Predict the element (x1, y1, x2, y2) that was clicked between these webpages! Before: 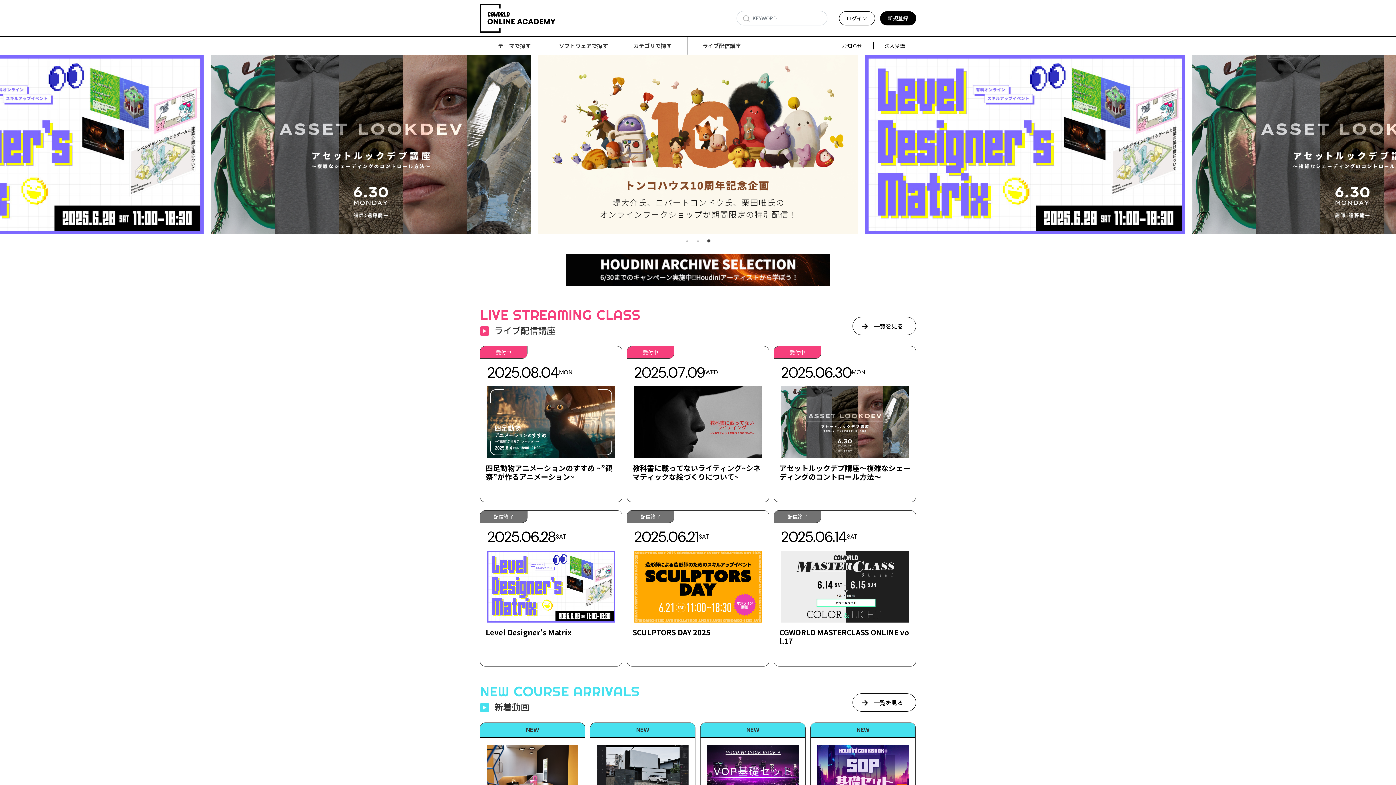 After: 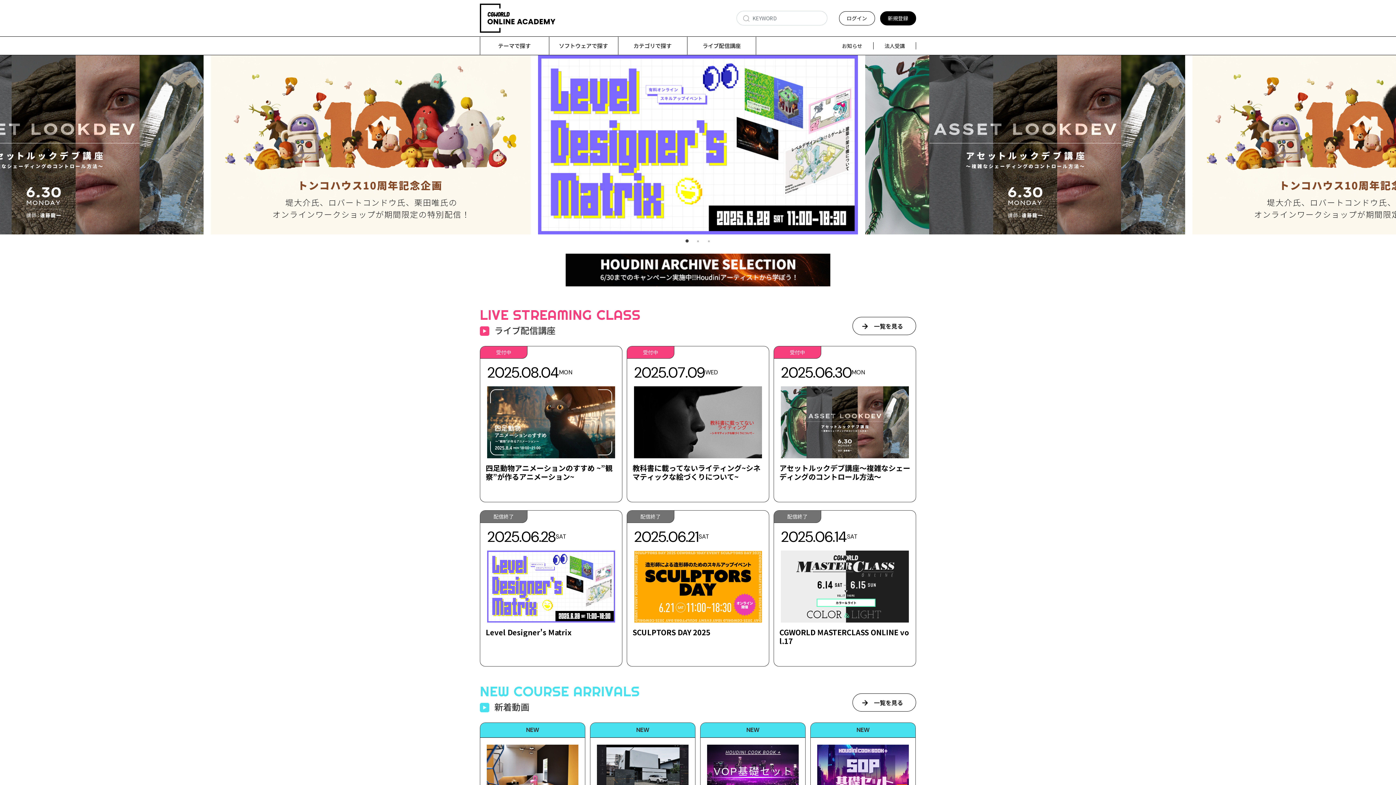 Action: bbox: (480, 12, 555, 21)